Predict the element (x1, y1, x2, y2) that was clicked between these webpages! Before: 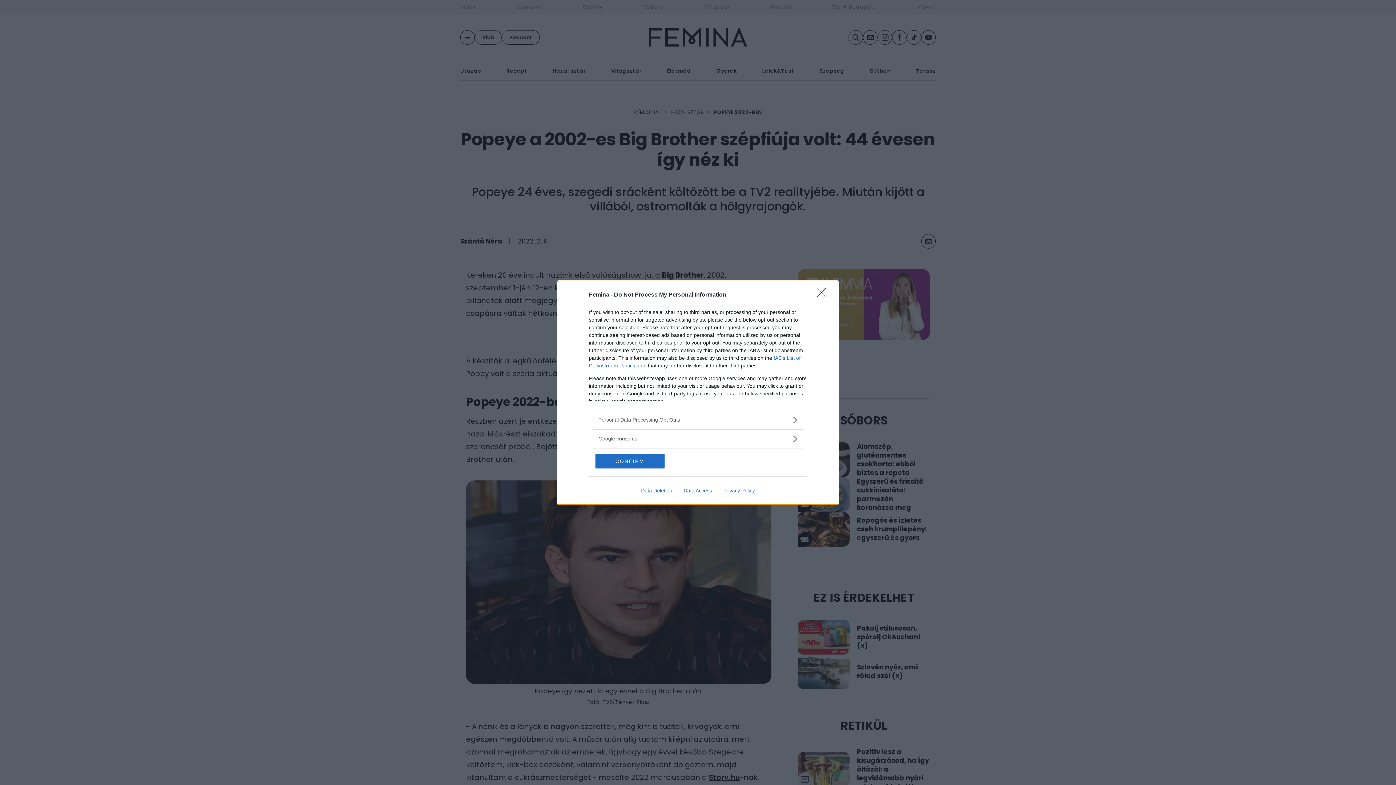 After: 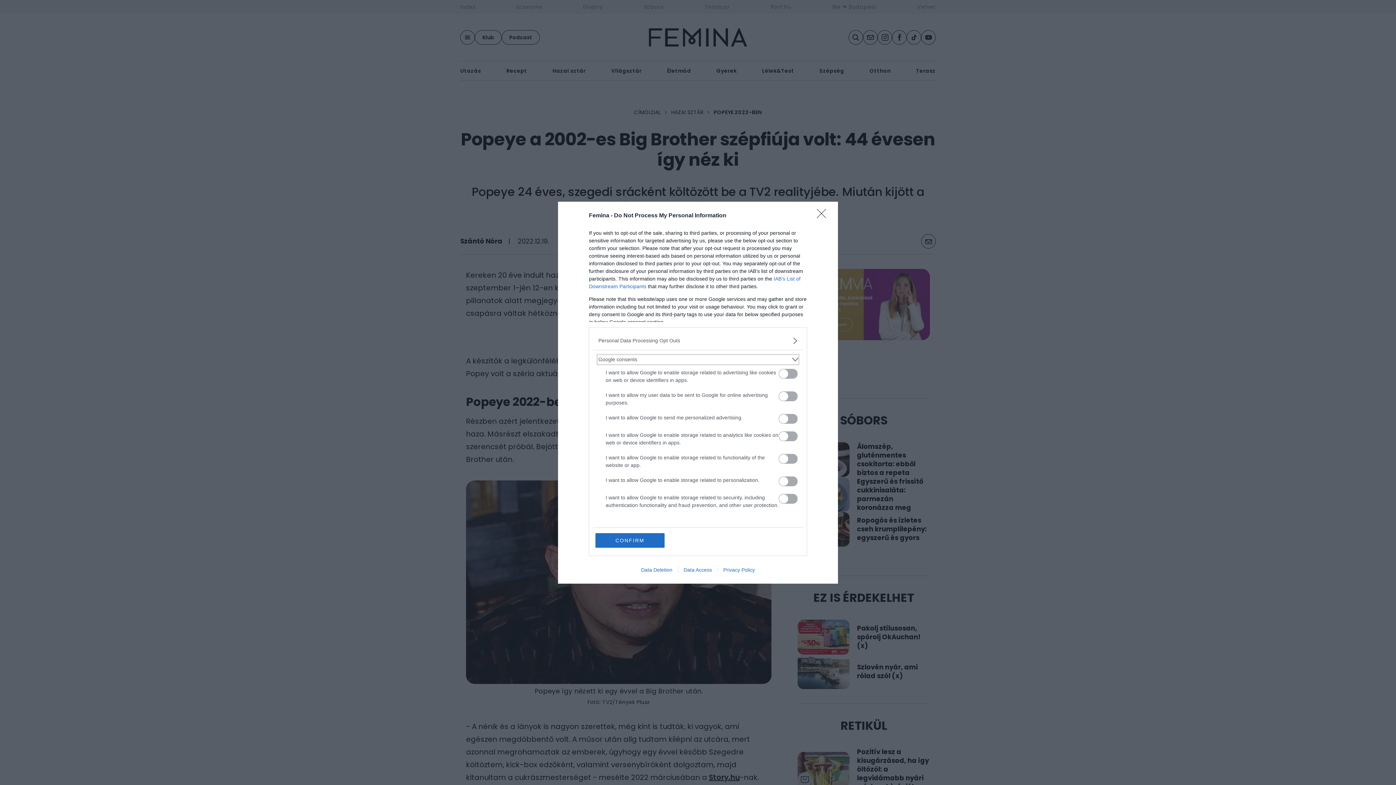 Action: label: Google consents bbox: (598, 435, 797, 442)